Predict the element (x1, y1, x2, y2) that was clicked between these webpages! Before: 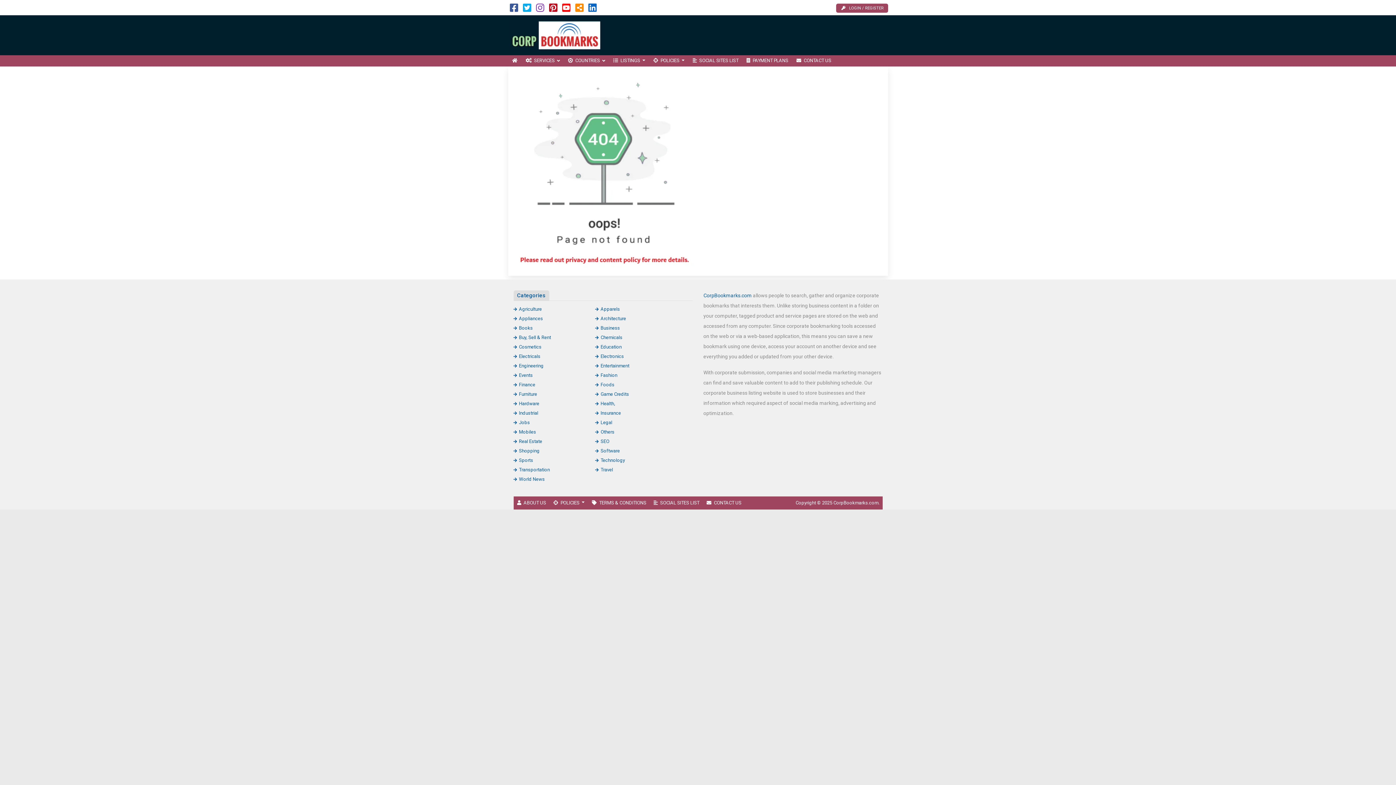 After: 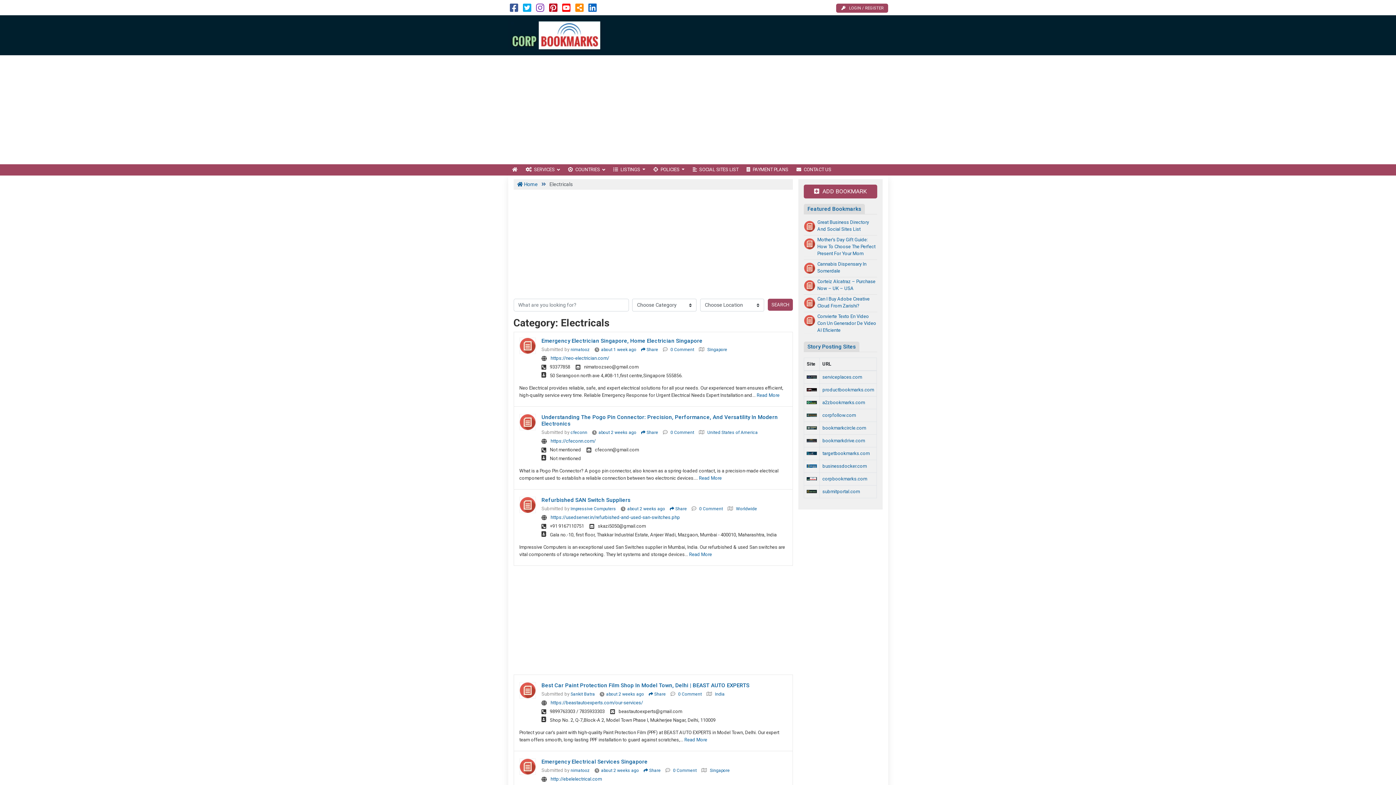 Action: bbox: (513, 353, 540, 359) label: Electricals